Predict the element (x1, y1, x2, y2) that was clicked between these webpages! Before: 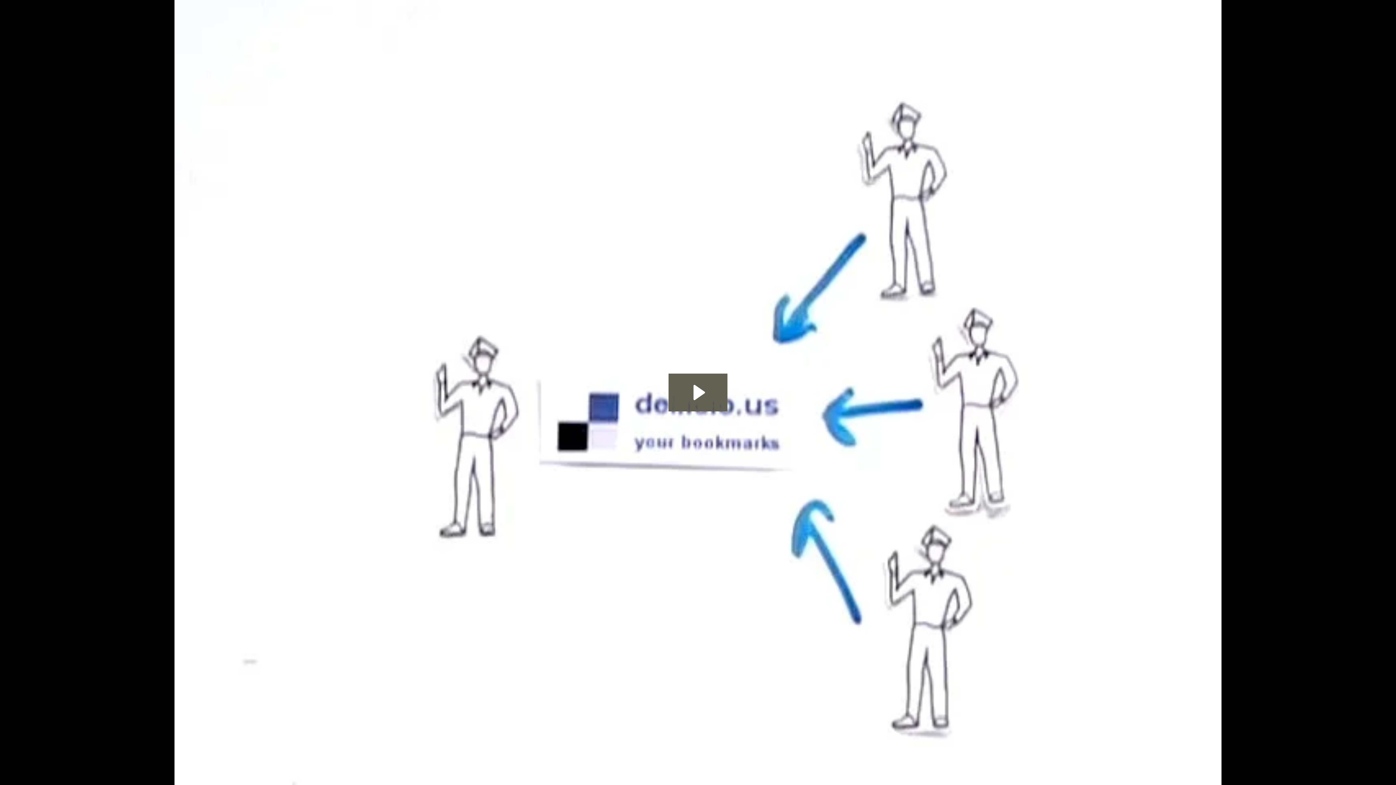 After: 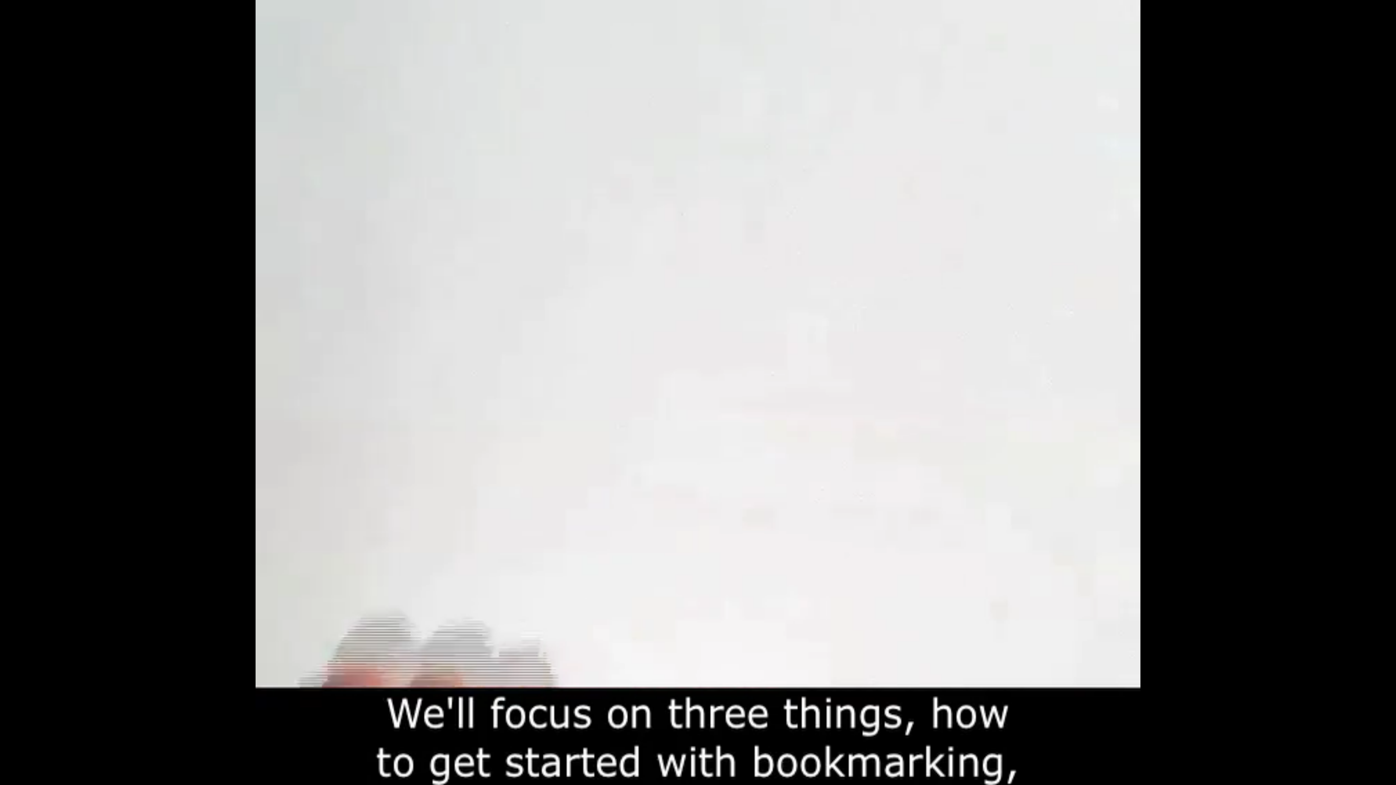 Action: label: Play Video: Social_Bookmarking_Z5_CAP_MOV.mov bbox: (668, 373, 727, 411)